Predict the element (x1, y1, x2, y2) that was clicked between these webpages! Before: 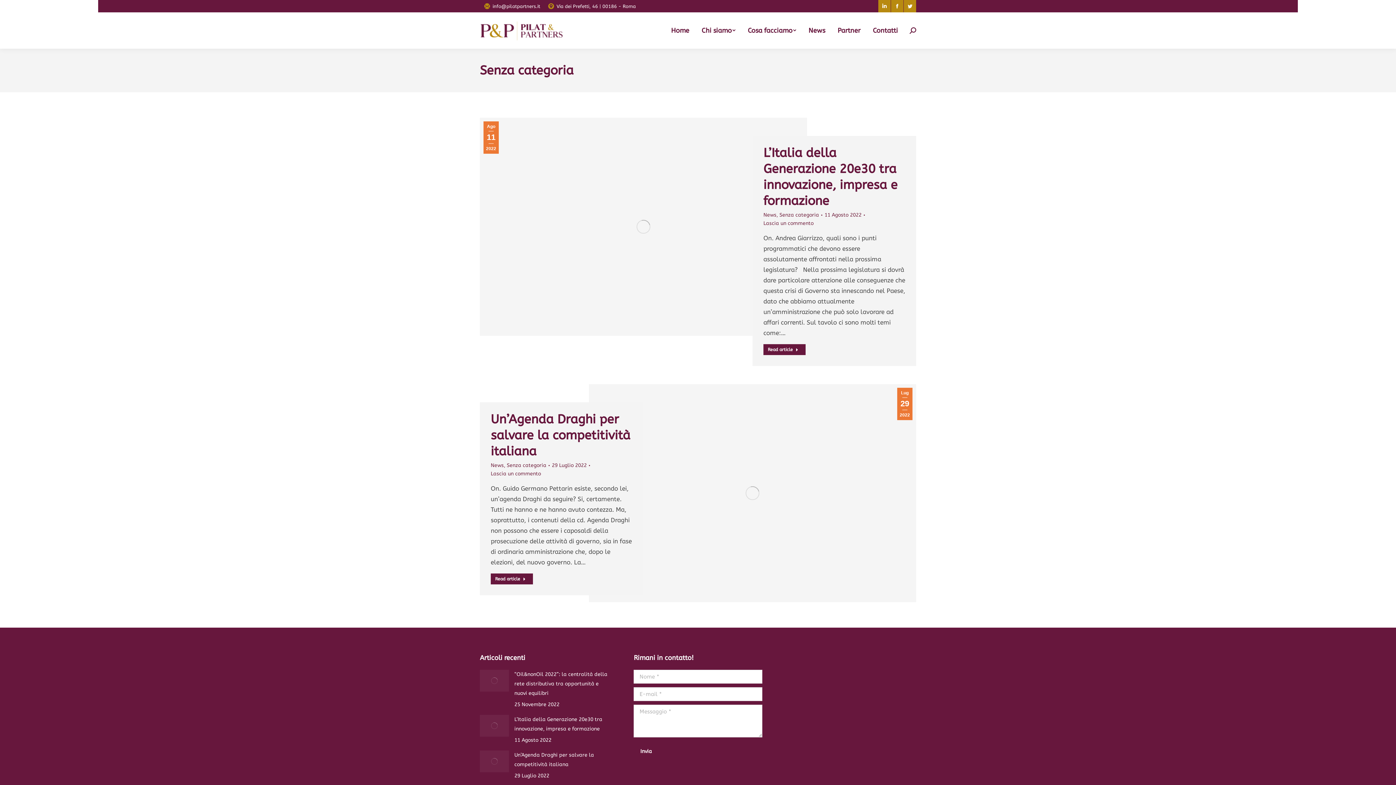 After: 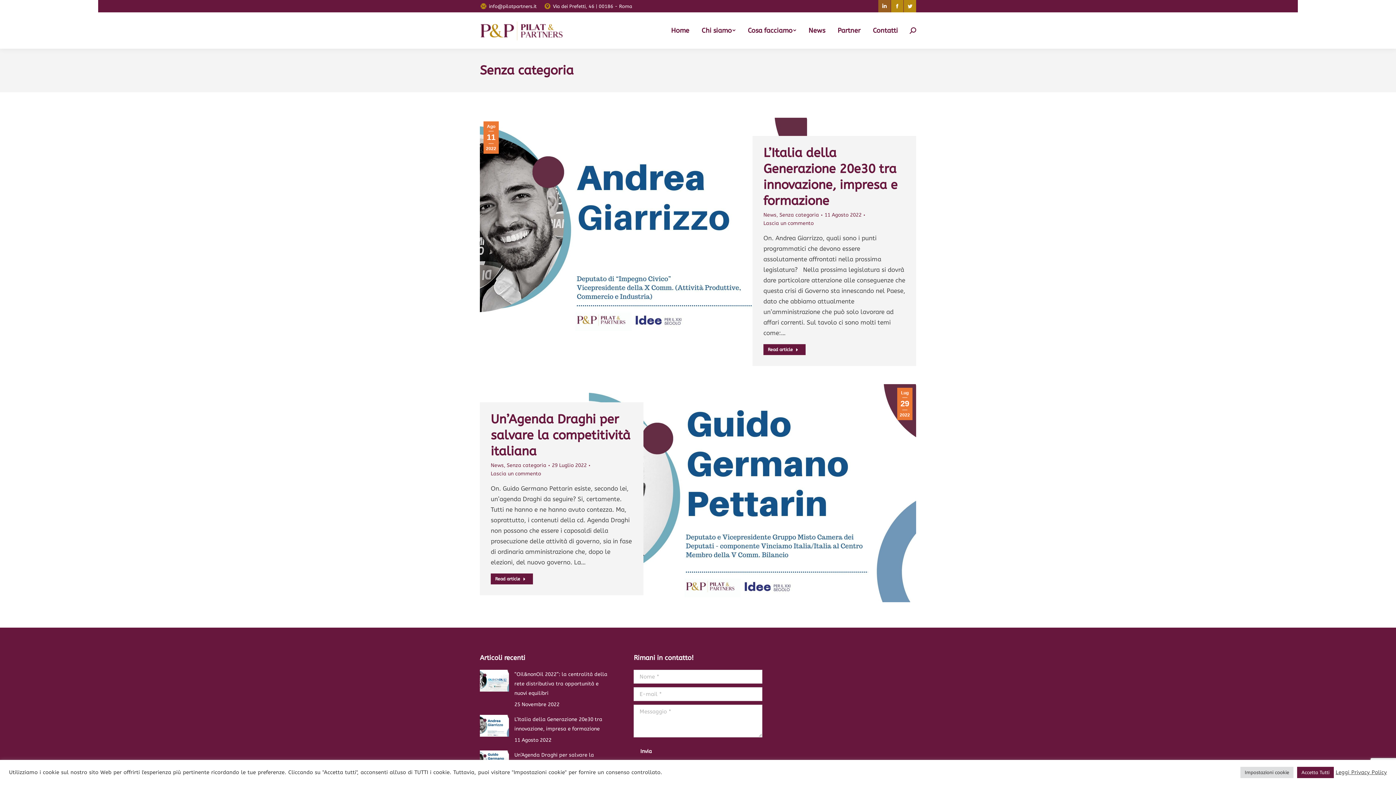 Action: bbox: (878, 0, 890, 12) label: Linkedin page opens in new window